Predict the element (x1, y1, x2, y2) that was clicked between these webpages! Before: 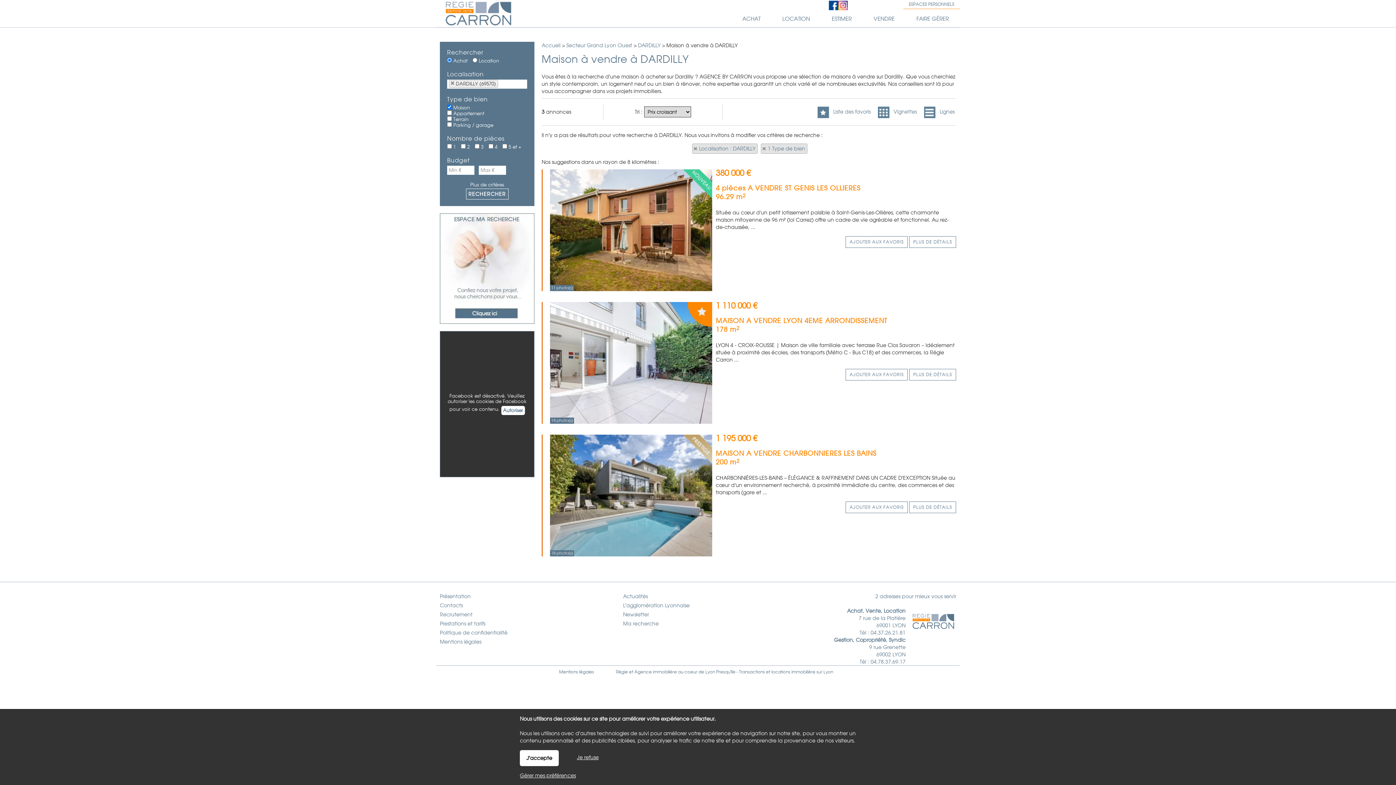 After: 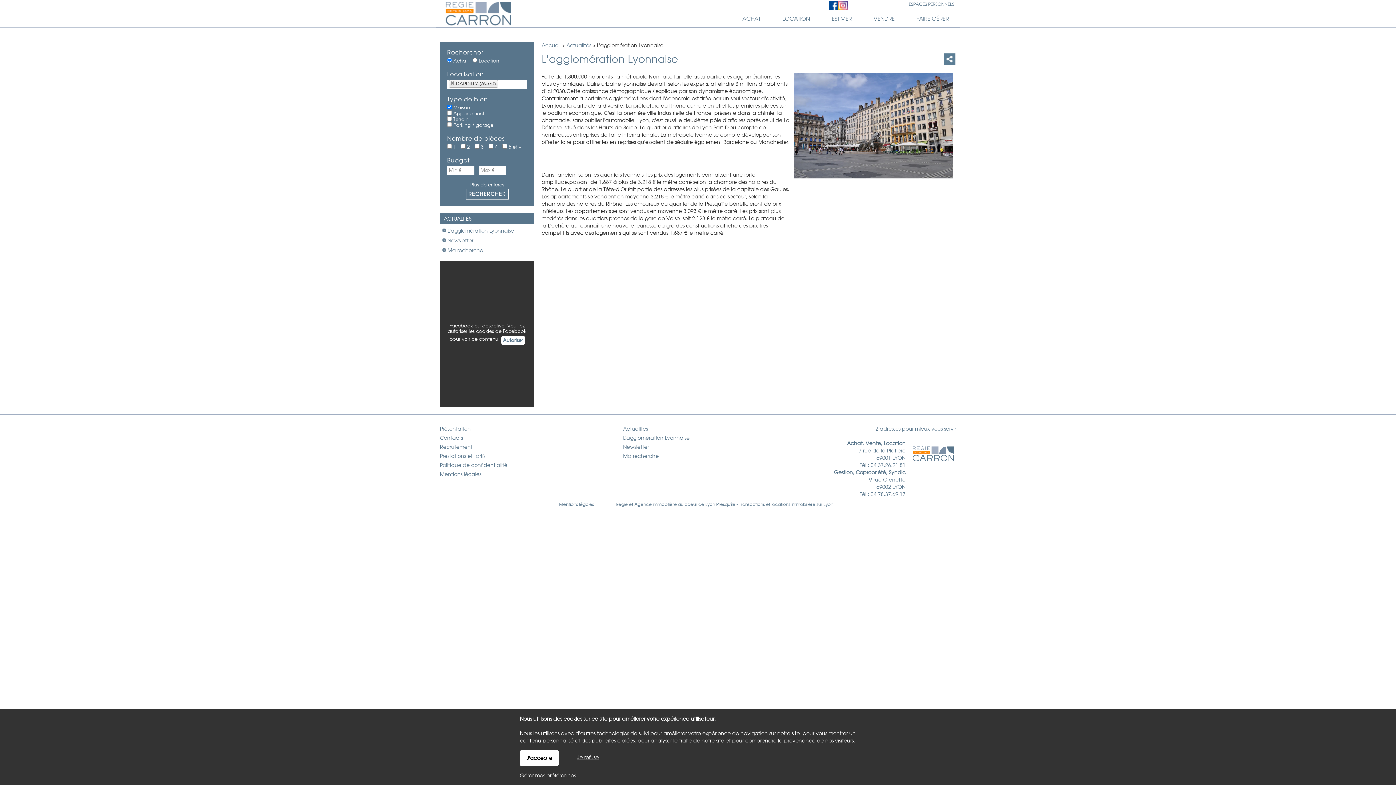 Action: bbox: (623, 602, 689, 608) label: L'agglomération Lyonnaise